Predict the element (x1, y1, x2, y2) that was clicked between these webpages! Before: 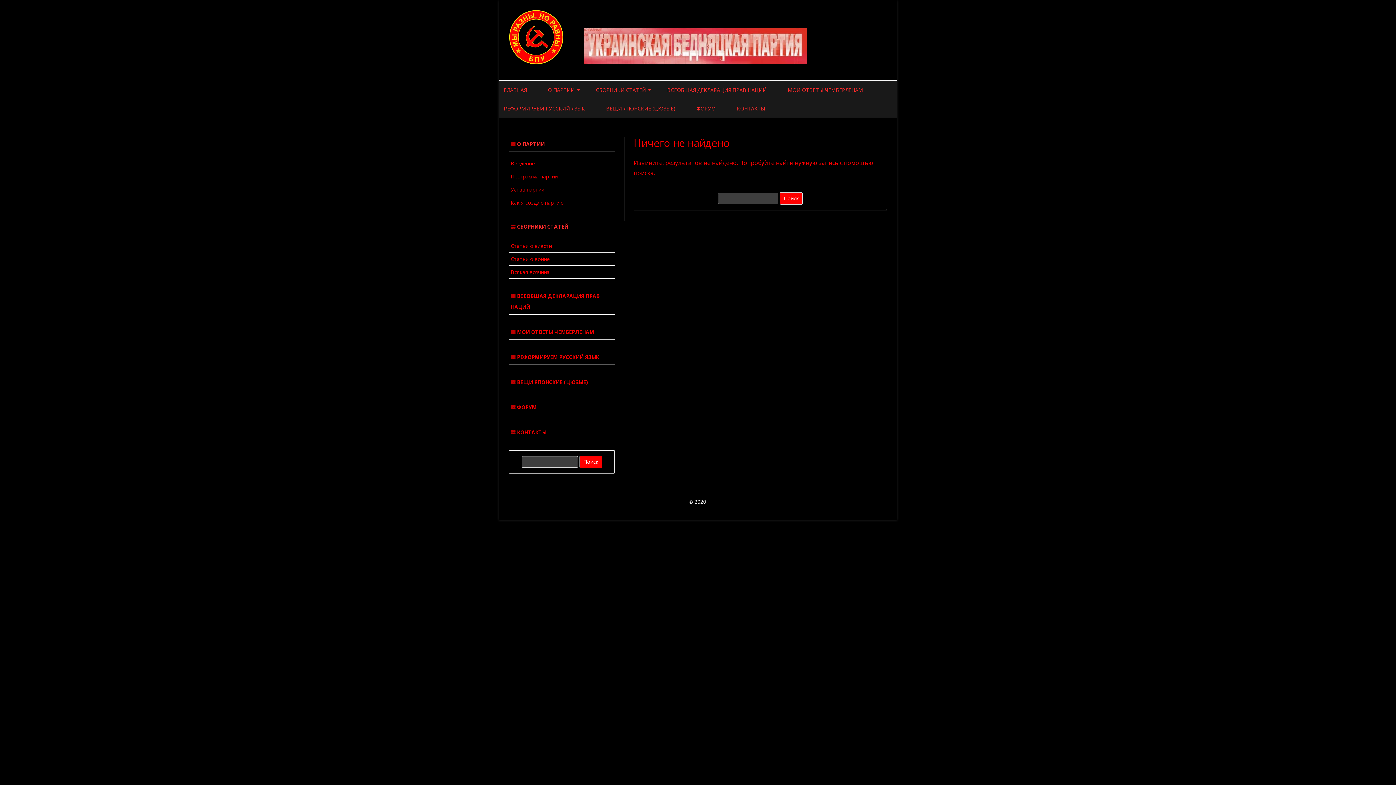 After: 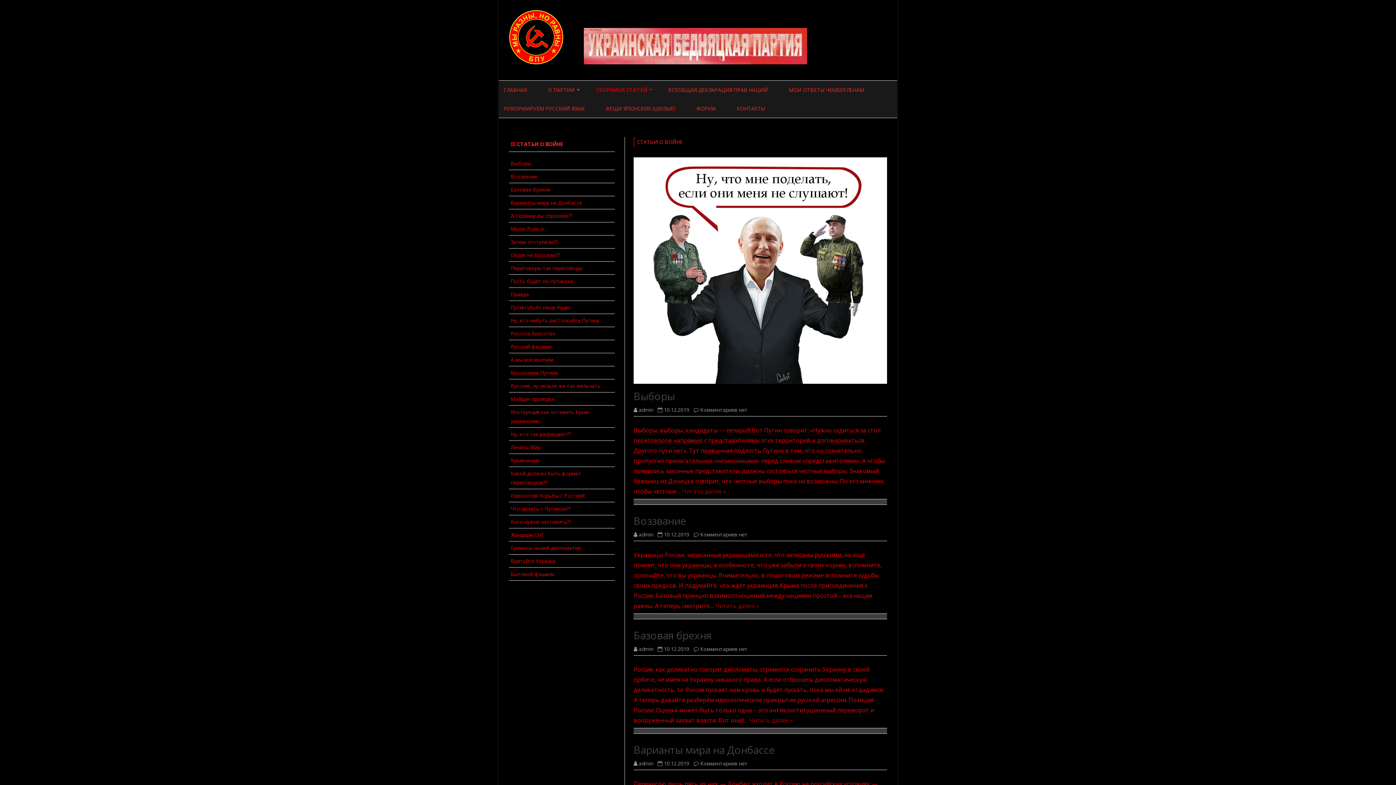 Action: bbox: (510, 255, 549, 262) label: Статьи о войне